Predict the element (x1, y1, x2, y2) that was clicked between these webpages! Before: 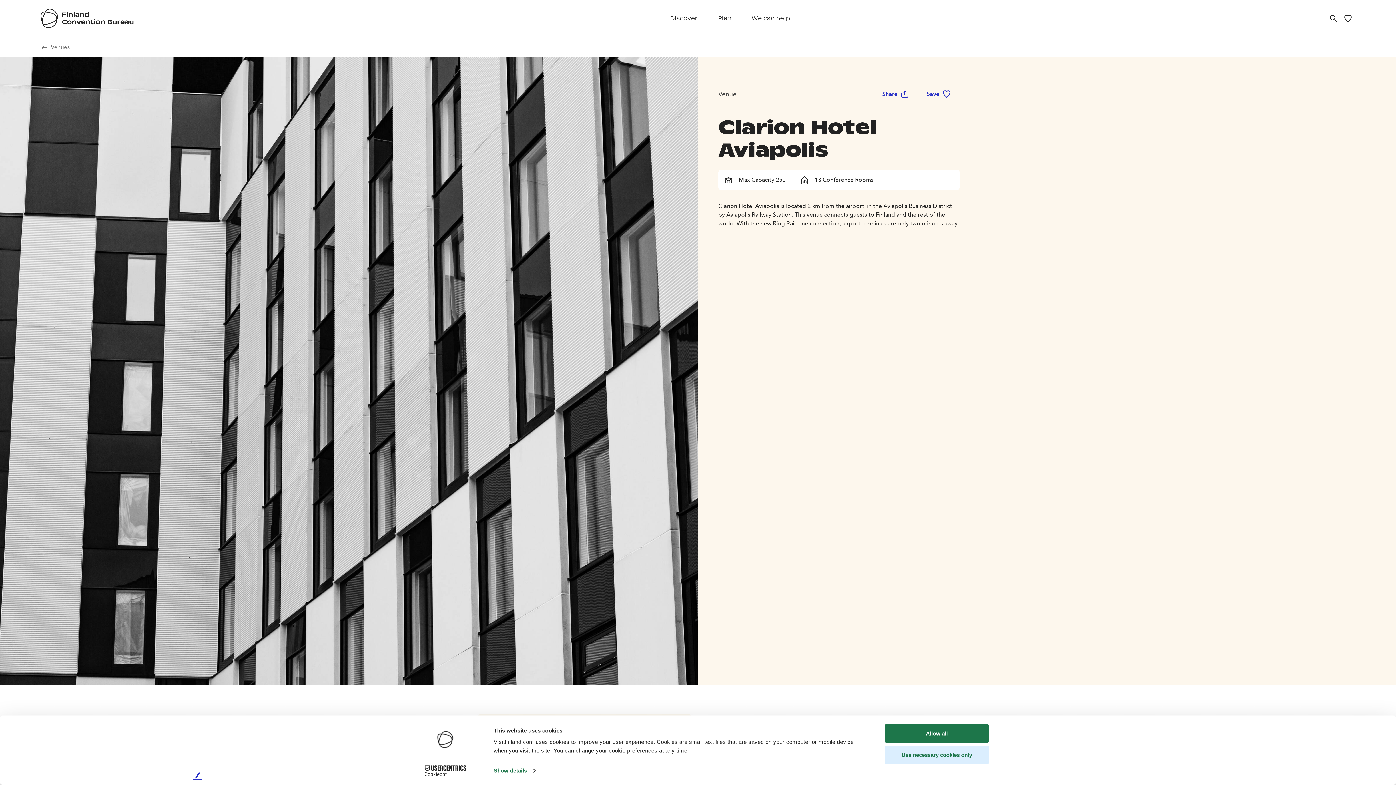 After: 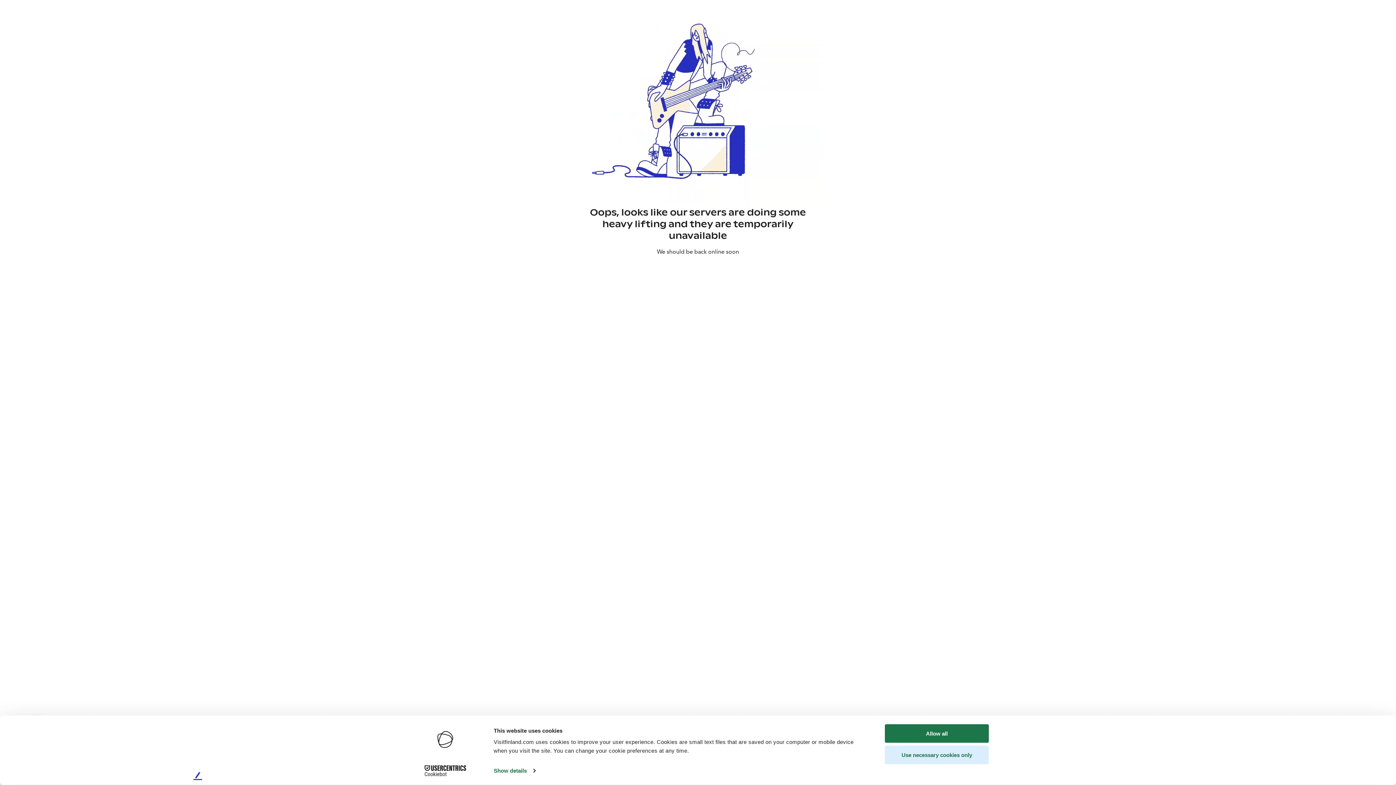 Action: label: Discover bbox: (664, 0, 702, 37)